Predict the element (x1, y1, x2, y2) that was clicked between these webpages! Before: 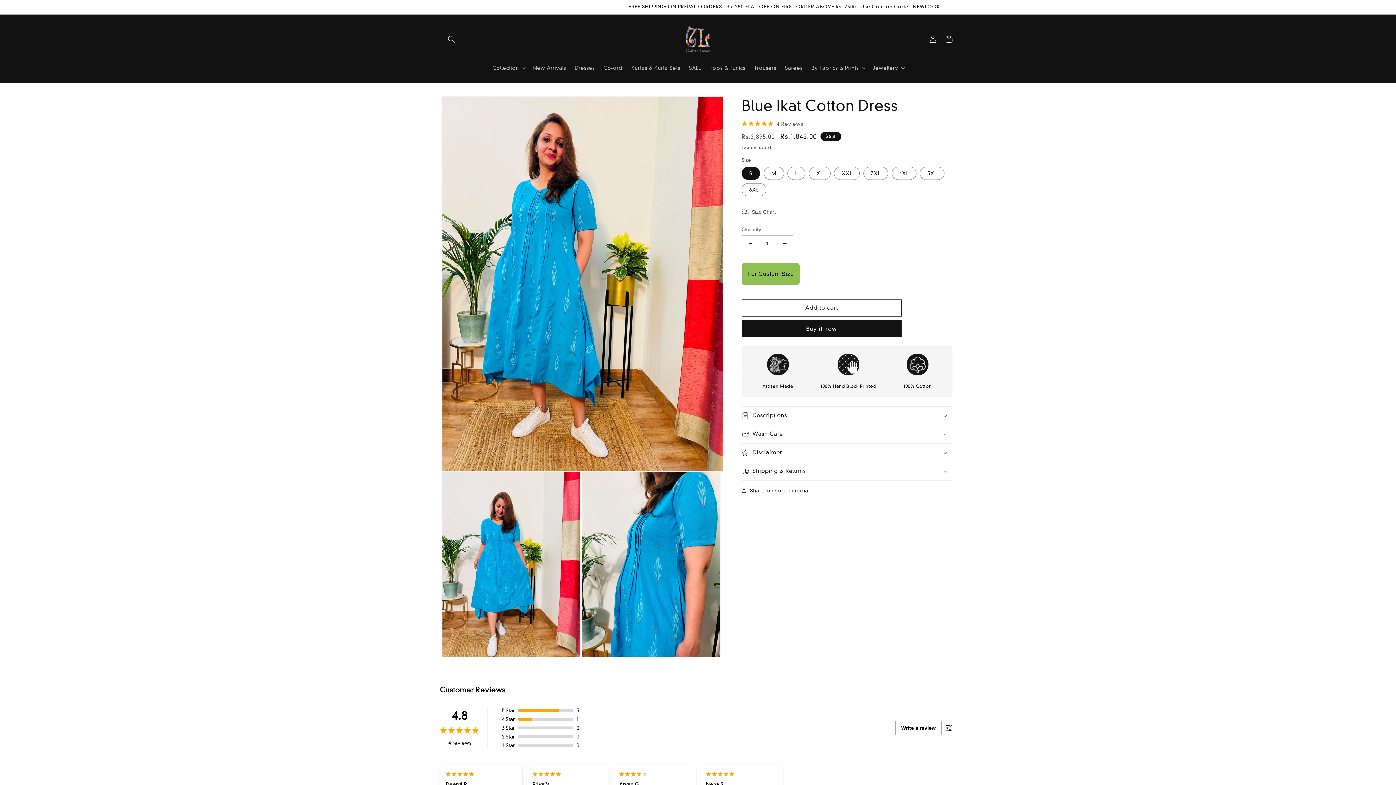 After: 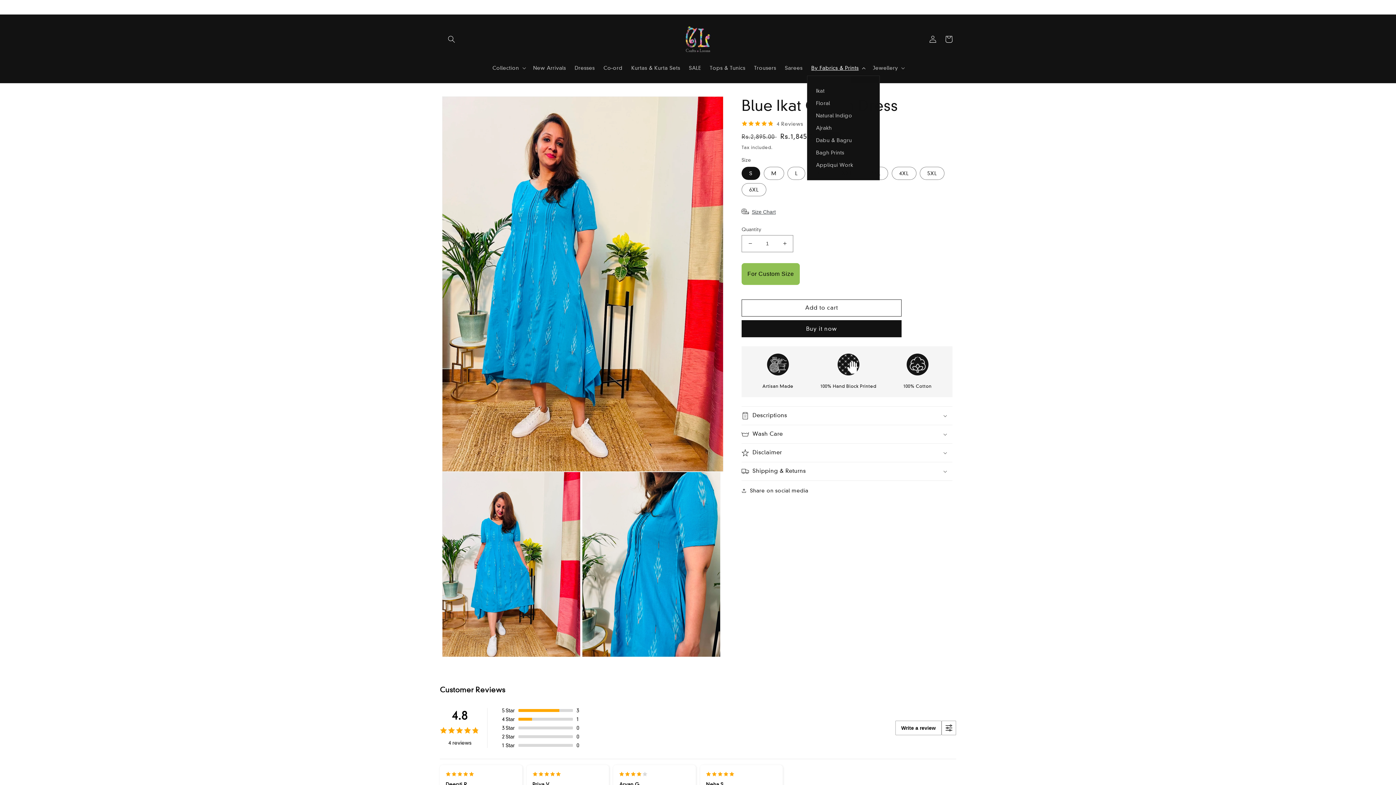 Action: bbox: (807, 60, 868, 75) label: By Fabrics & Prints